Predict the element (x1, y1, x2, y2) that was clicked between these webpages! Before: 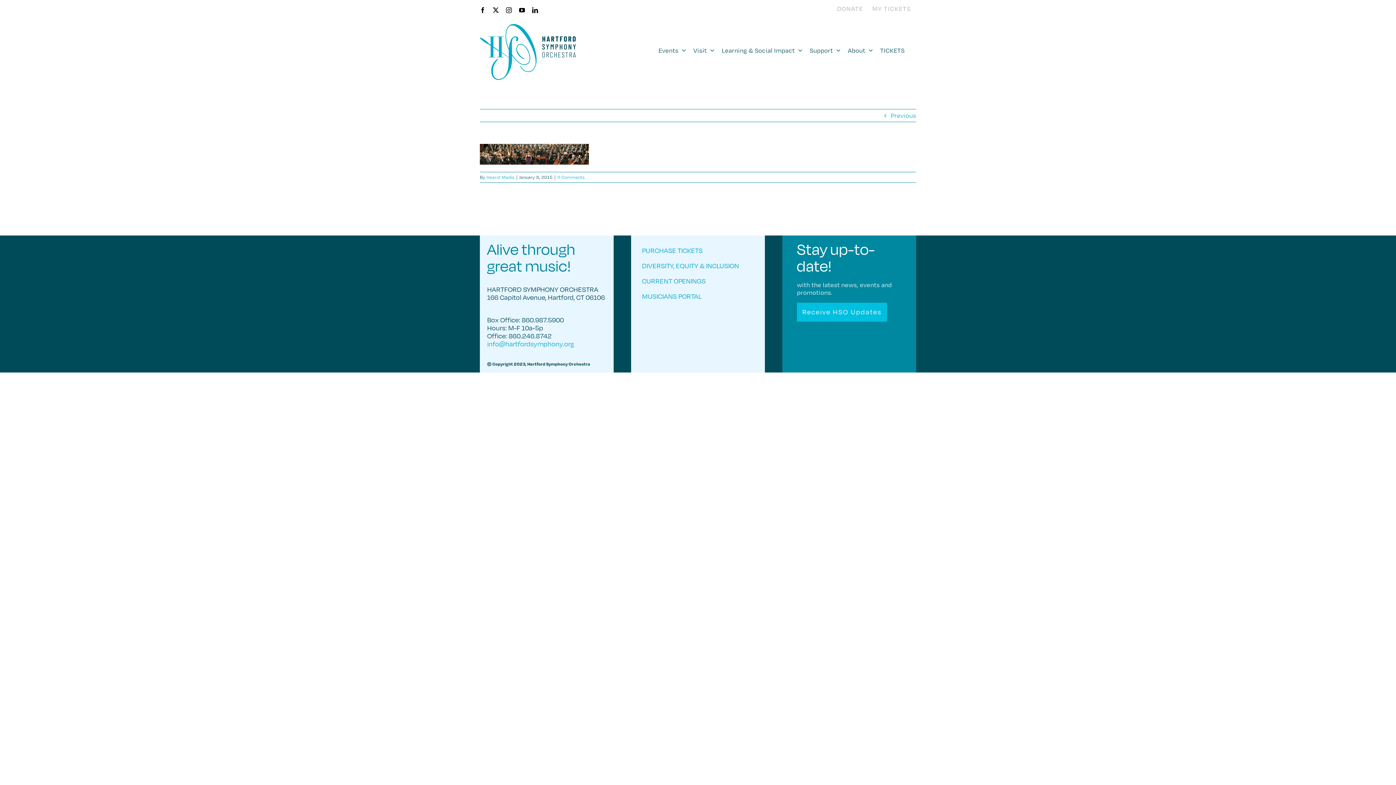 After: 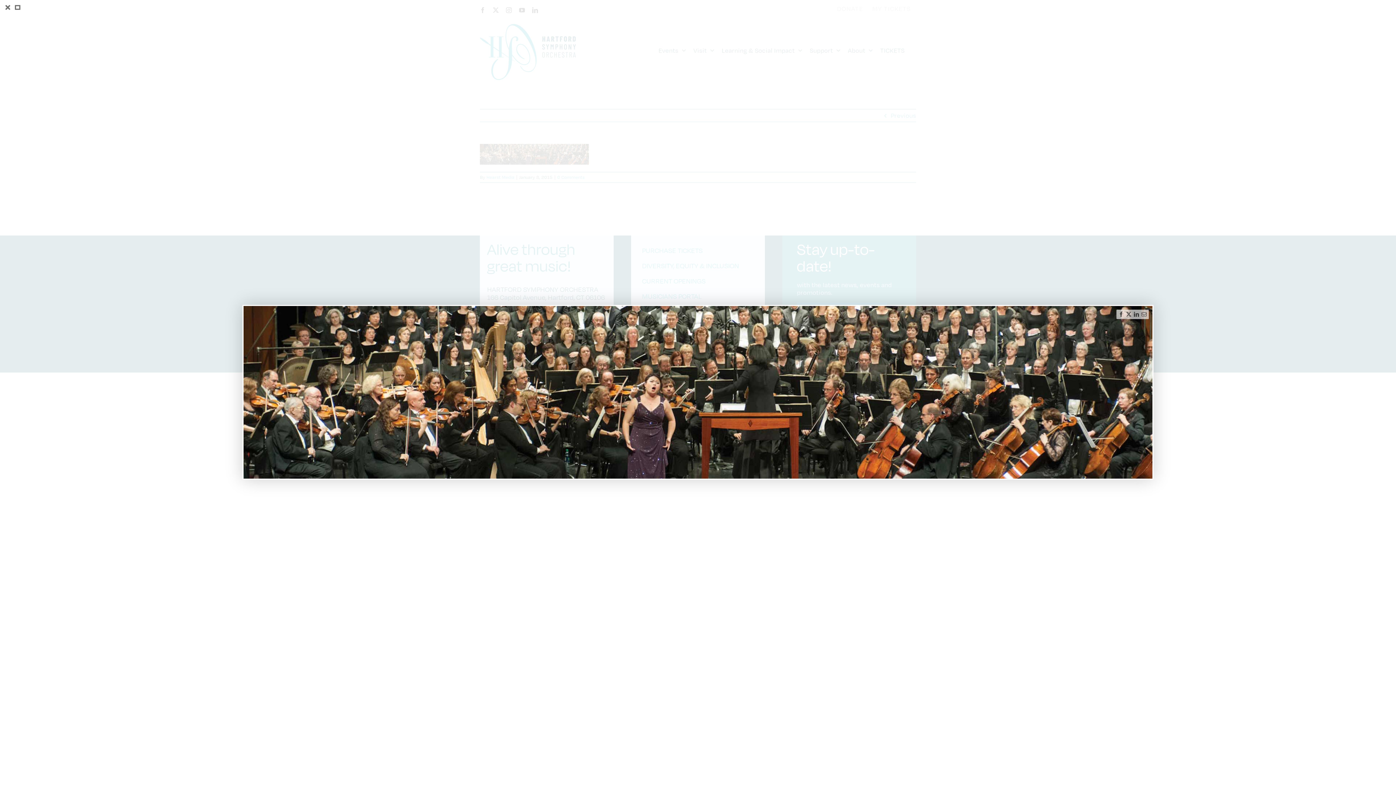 Action: bbox: (480, 144, 589, 152)